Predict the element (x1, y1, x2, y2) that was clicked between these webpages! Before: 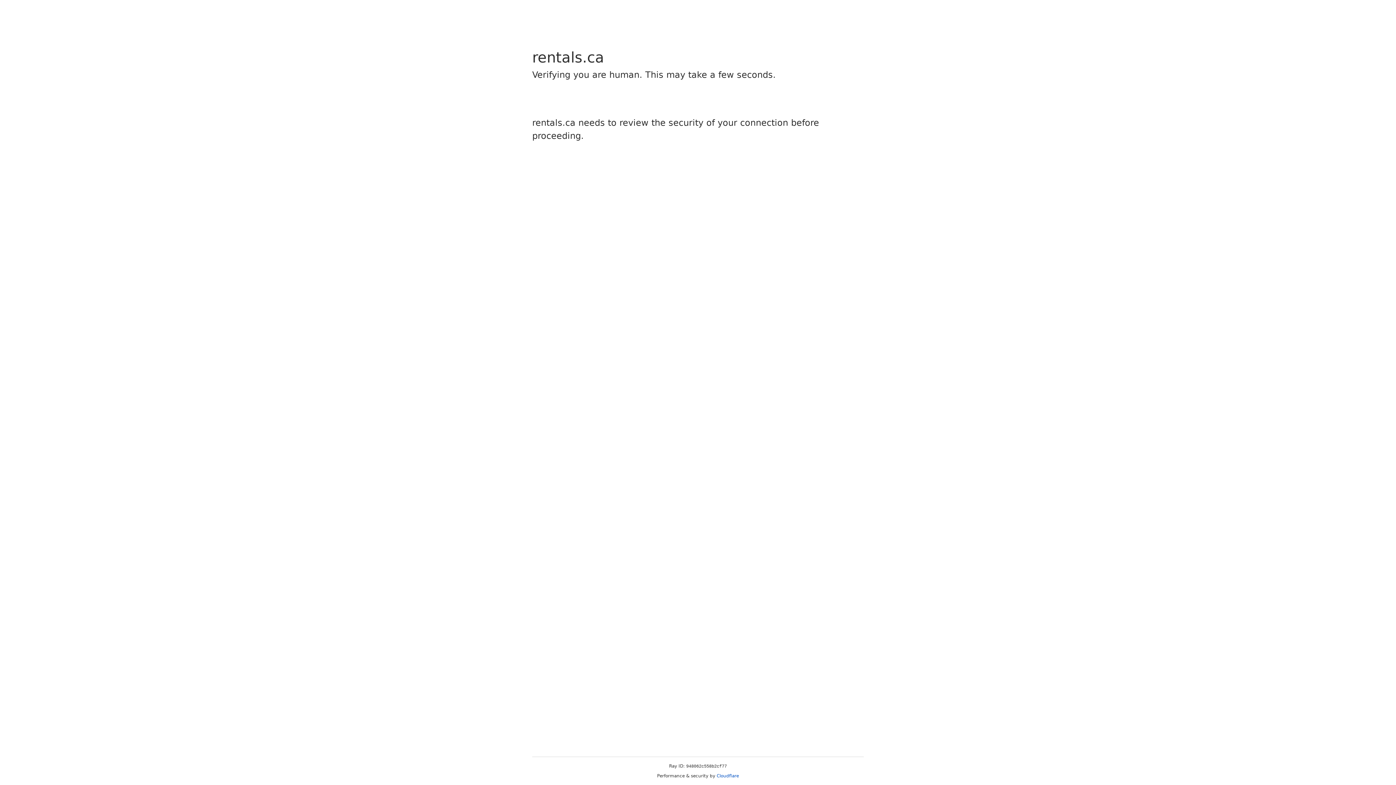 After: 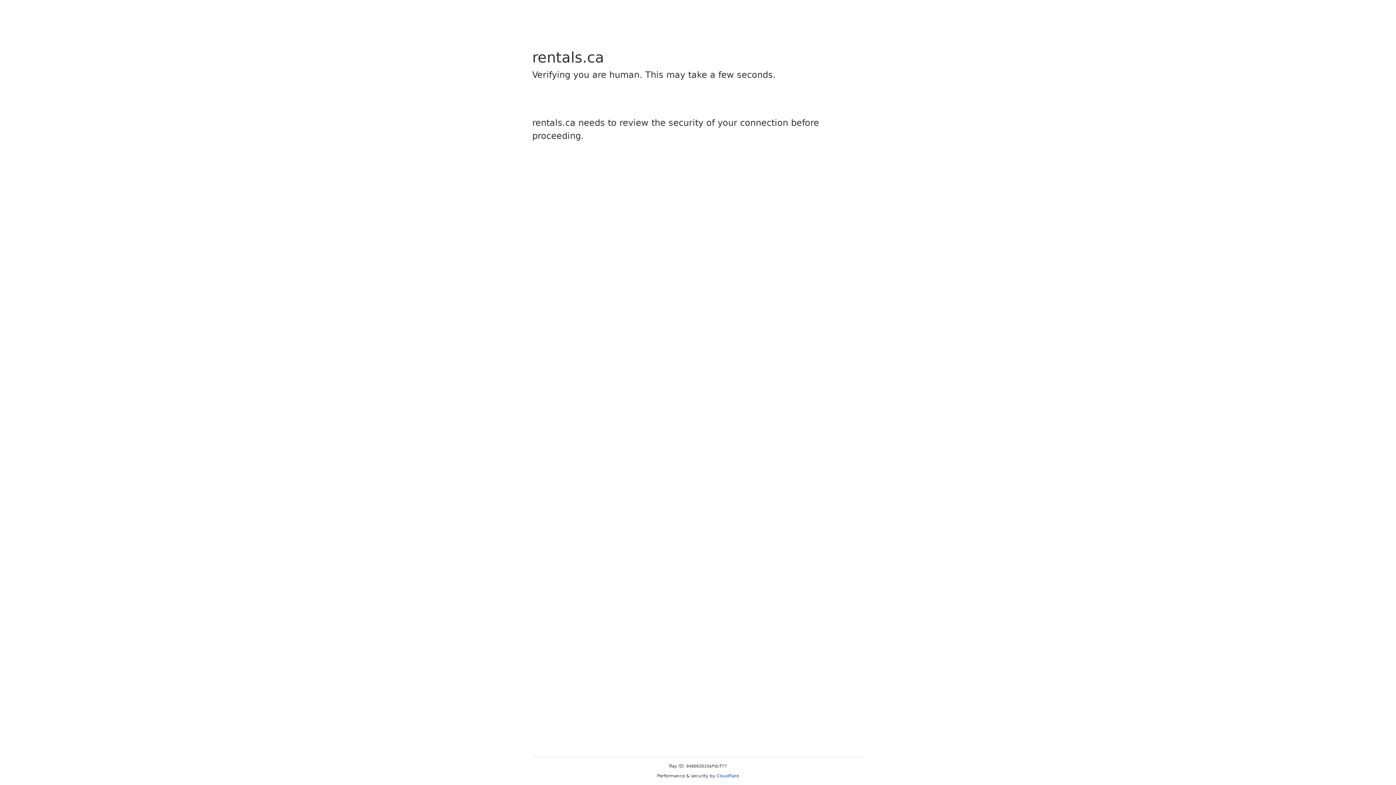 Action: bbox: (716, 773, 739, 778) label: Cloudflare